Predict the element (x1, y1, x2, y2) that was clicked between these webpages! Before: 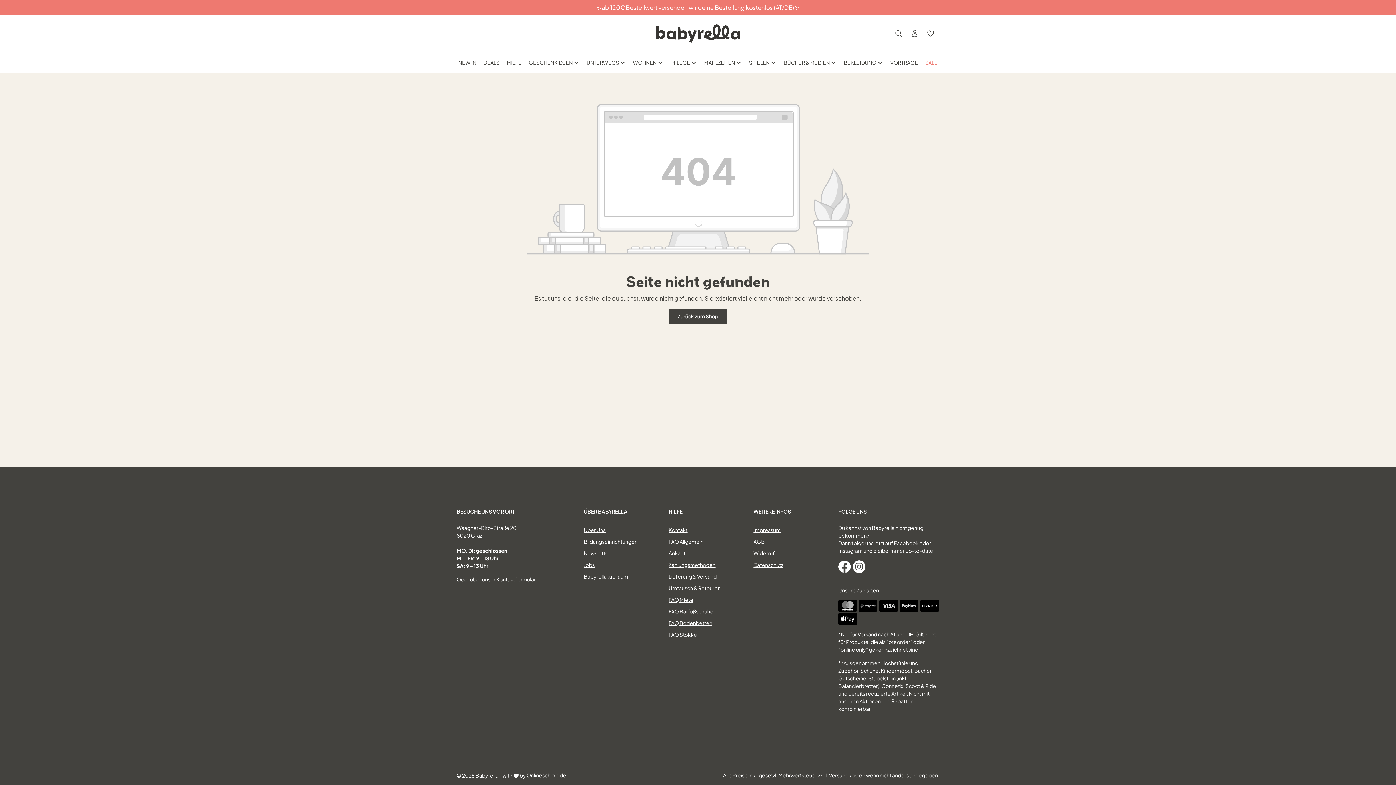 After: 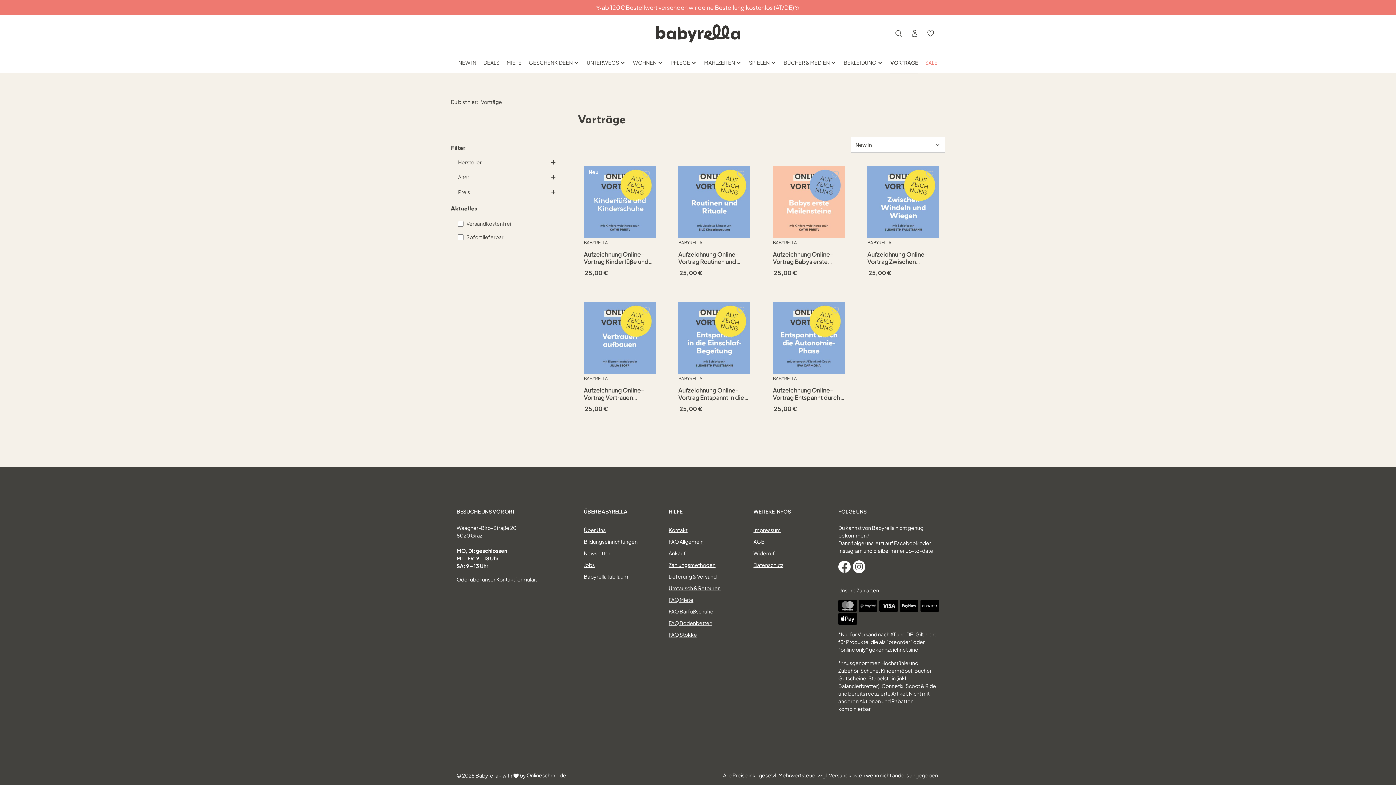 Action: bbox: (888, 51, 920, 73) label: VORTRÄGE